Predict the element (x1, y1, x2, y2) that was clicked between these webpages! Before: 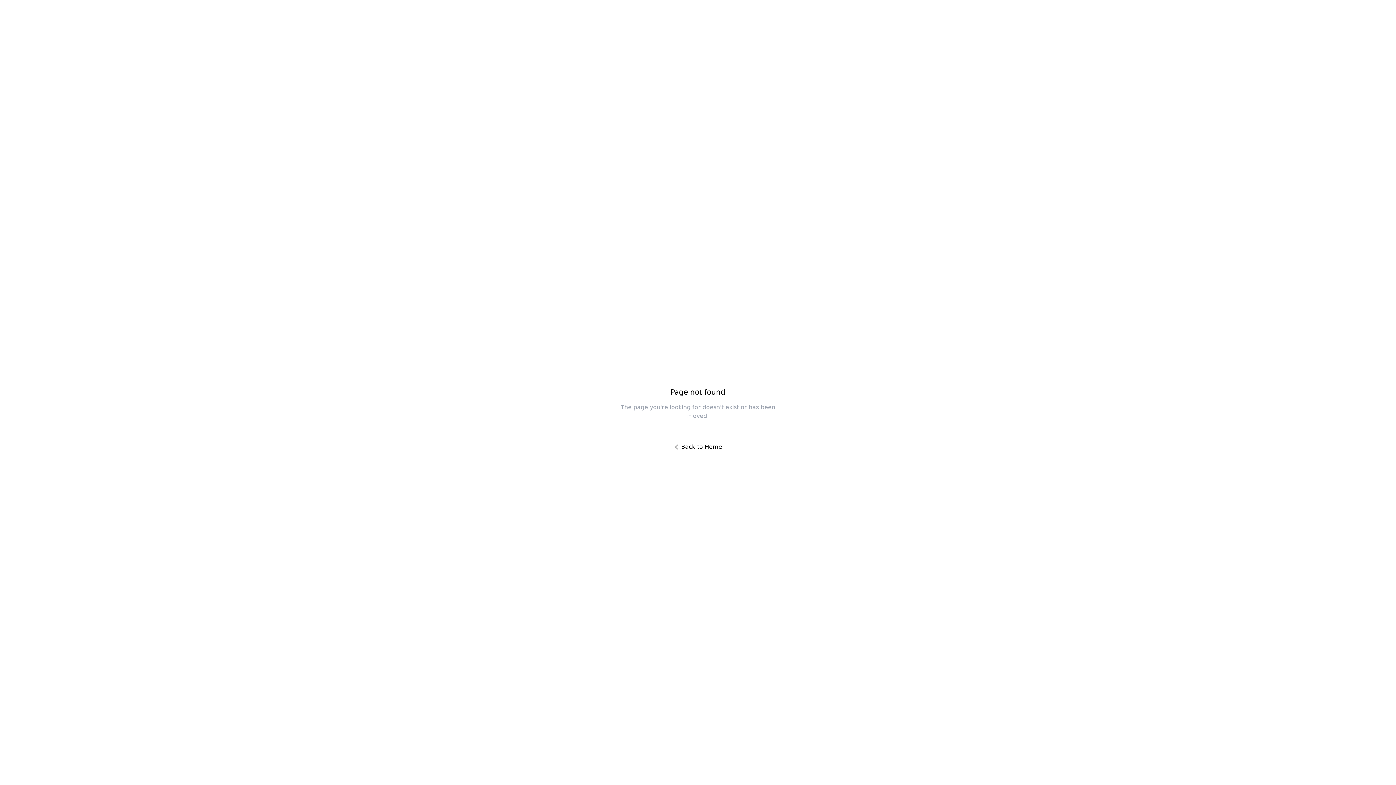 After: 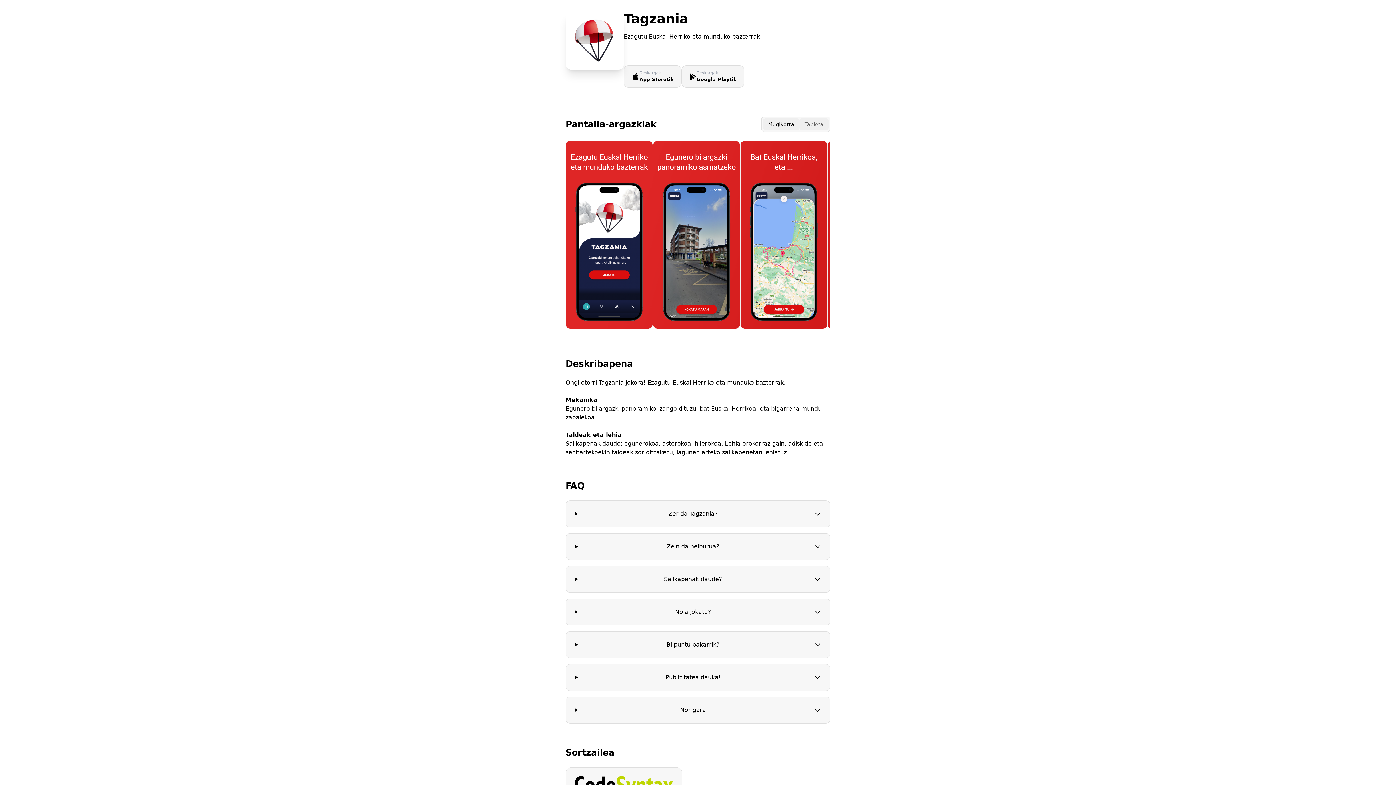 Action: bbox: (666, 438, 730, 456) label: Back to Home